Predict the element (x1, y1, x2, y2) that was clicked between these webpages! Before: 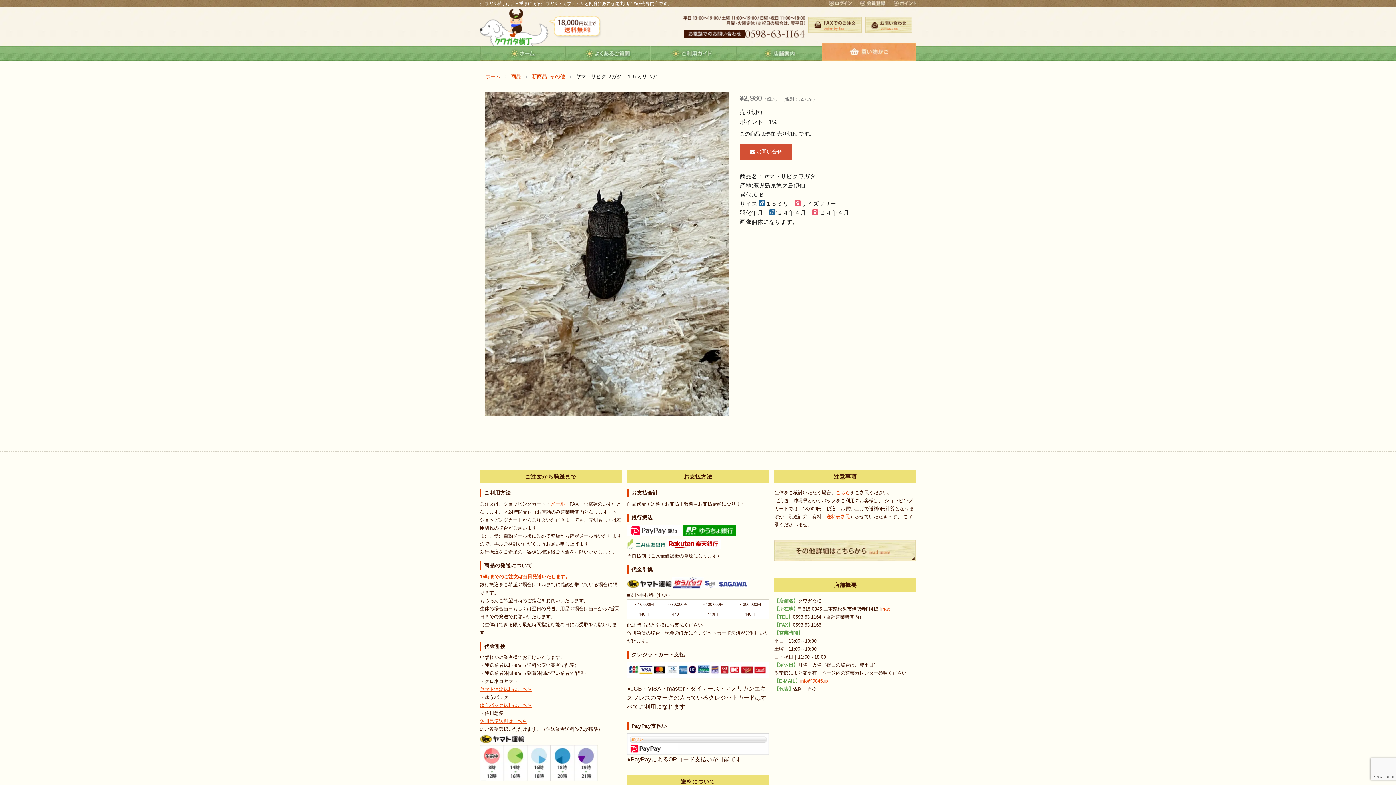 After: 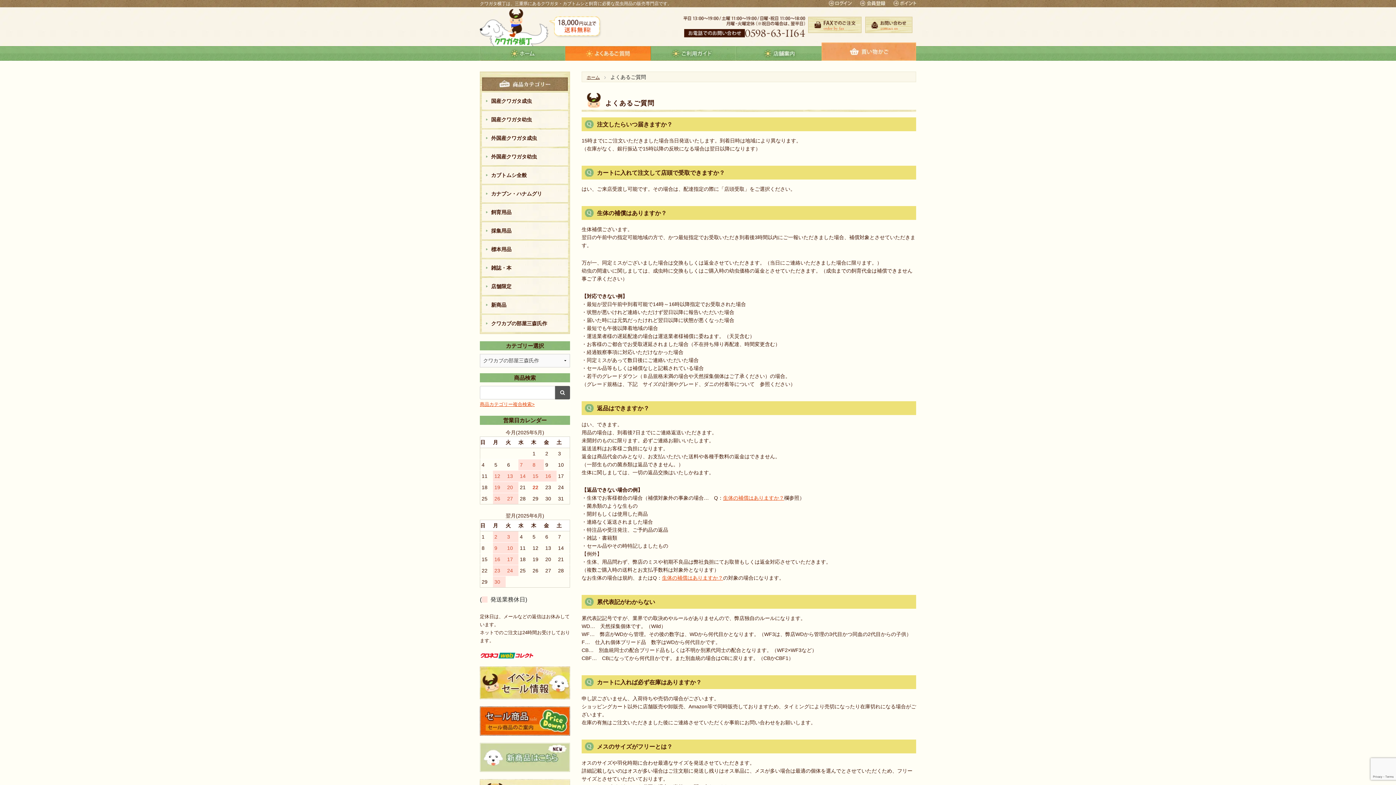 Action: bbox: (565, 46, 650, 60) label: よくあるご質問